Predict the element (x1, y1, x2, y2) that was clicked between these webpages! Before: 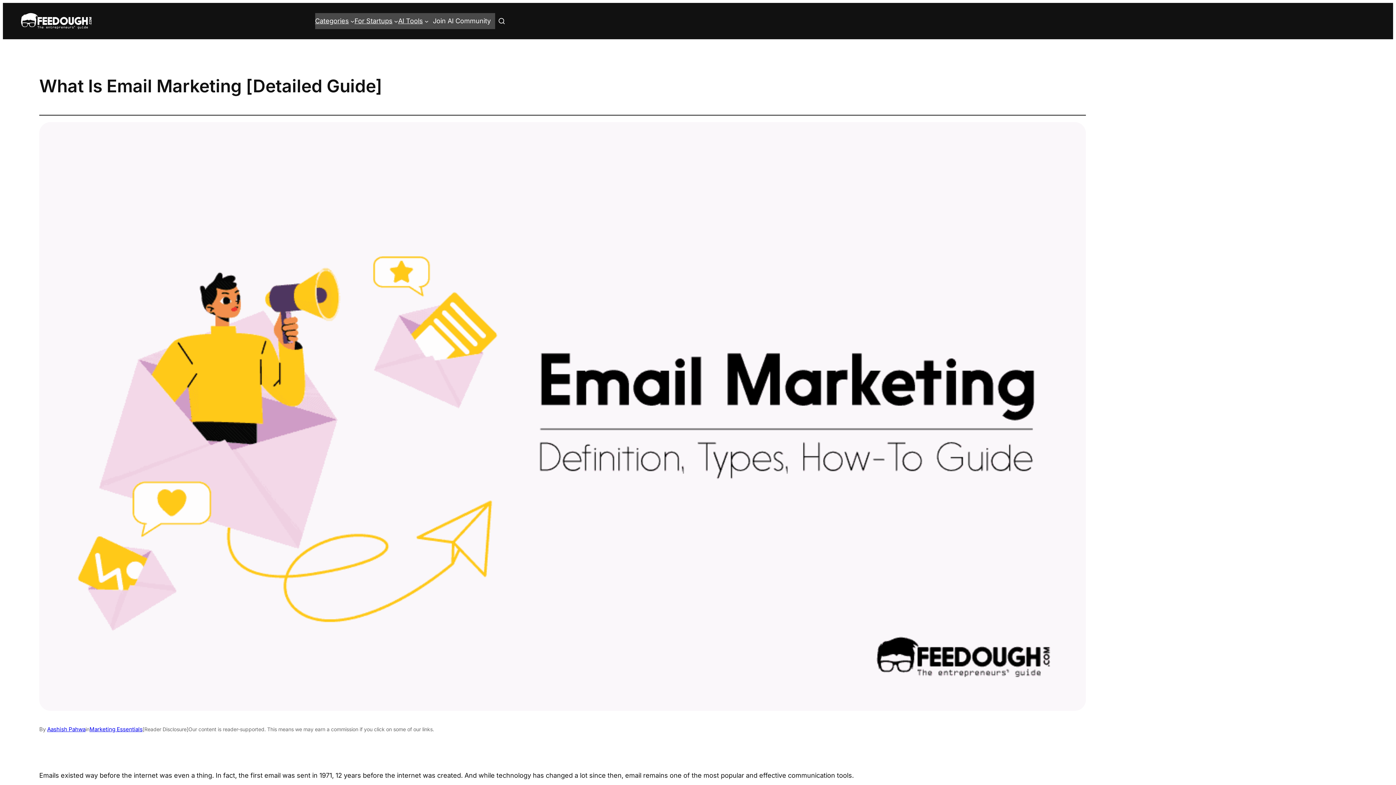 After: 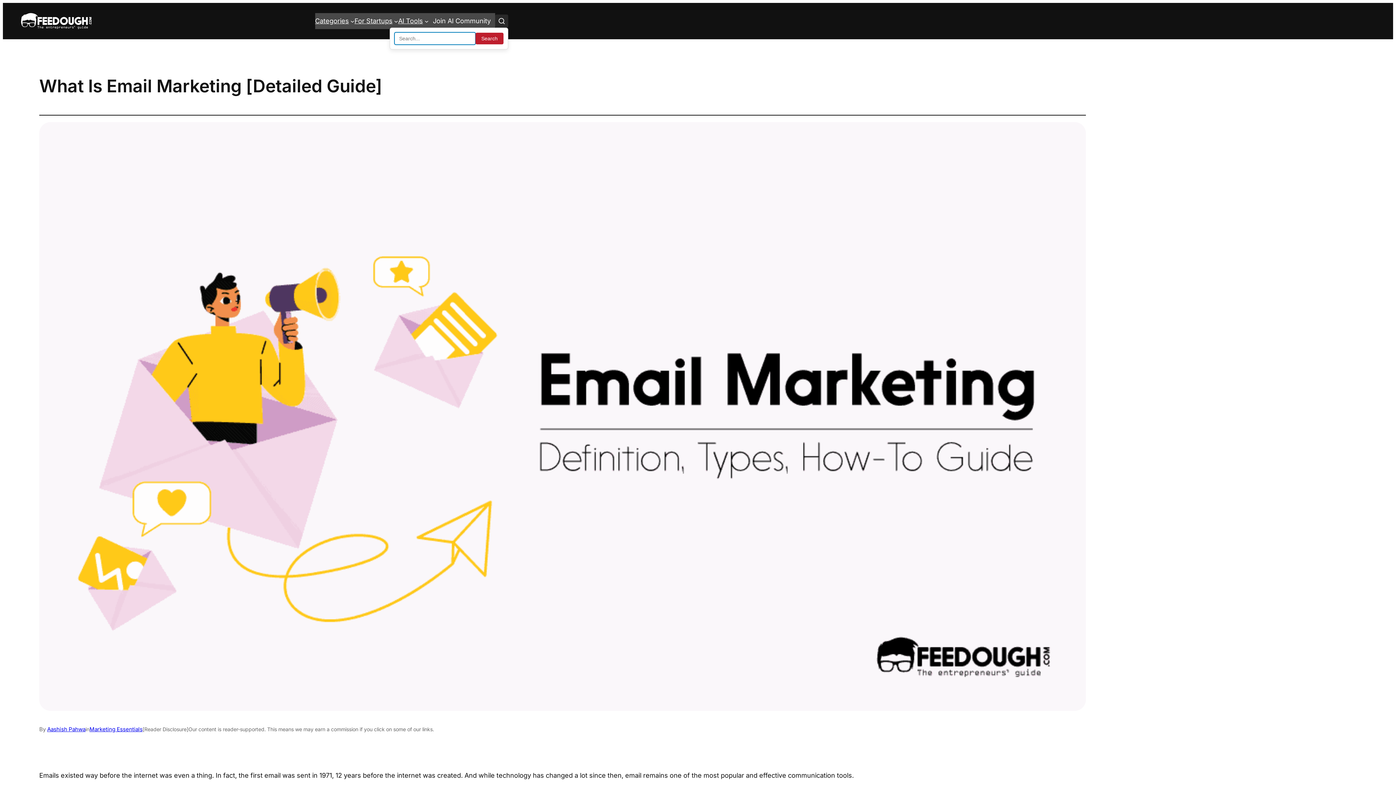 Action: label: Toggle search bbox: (495, 14, 508, 27)